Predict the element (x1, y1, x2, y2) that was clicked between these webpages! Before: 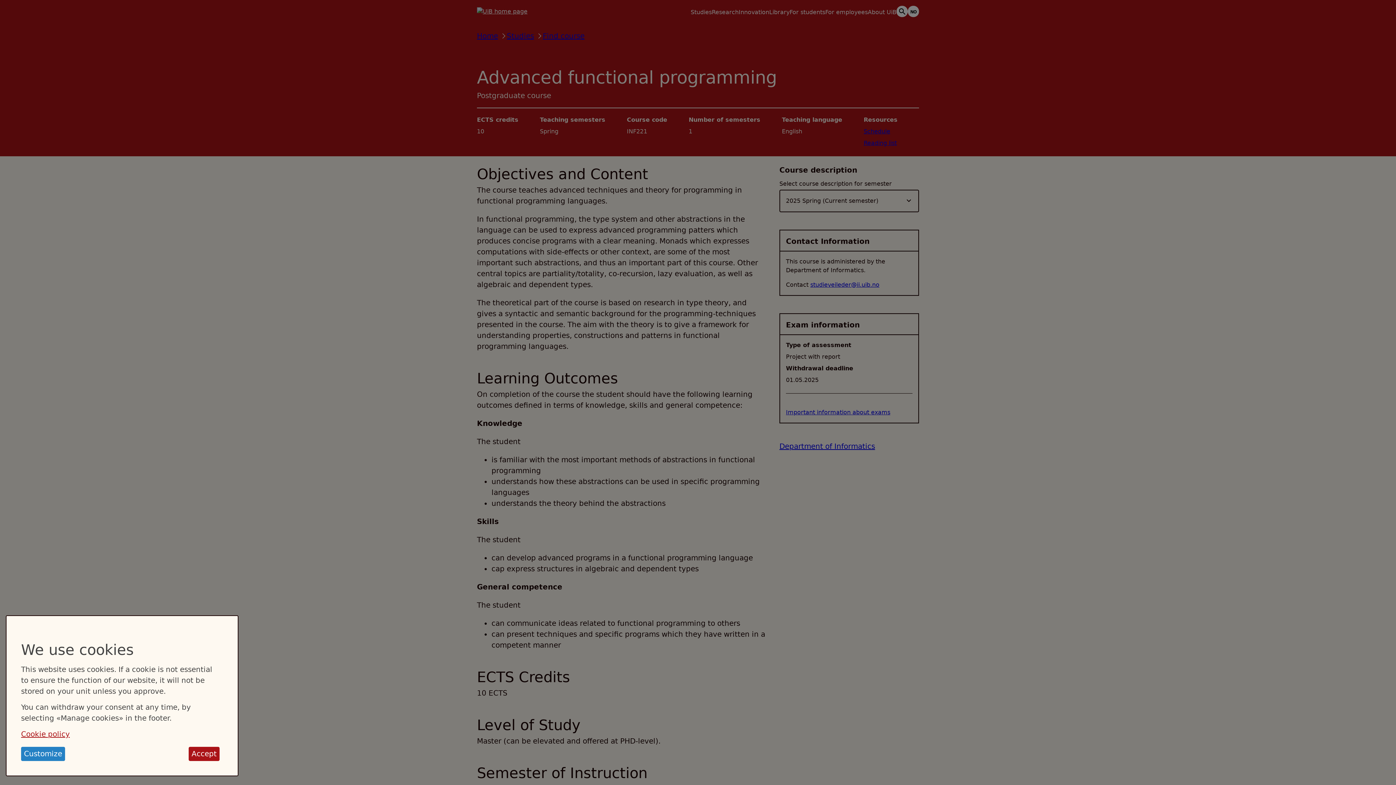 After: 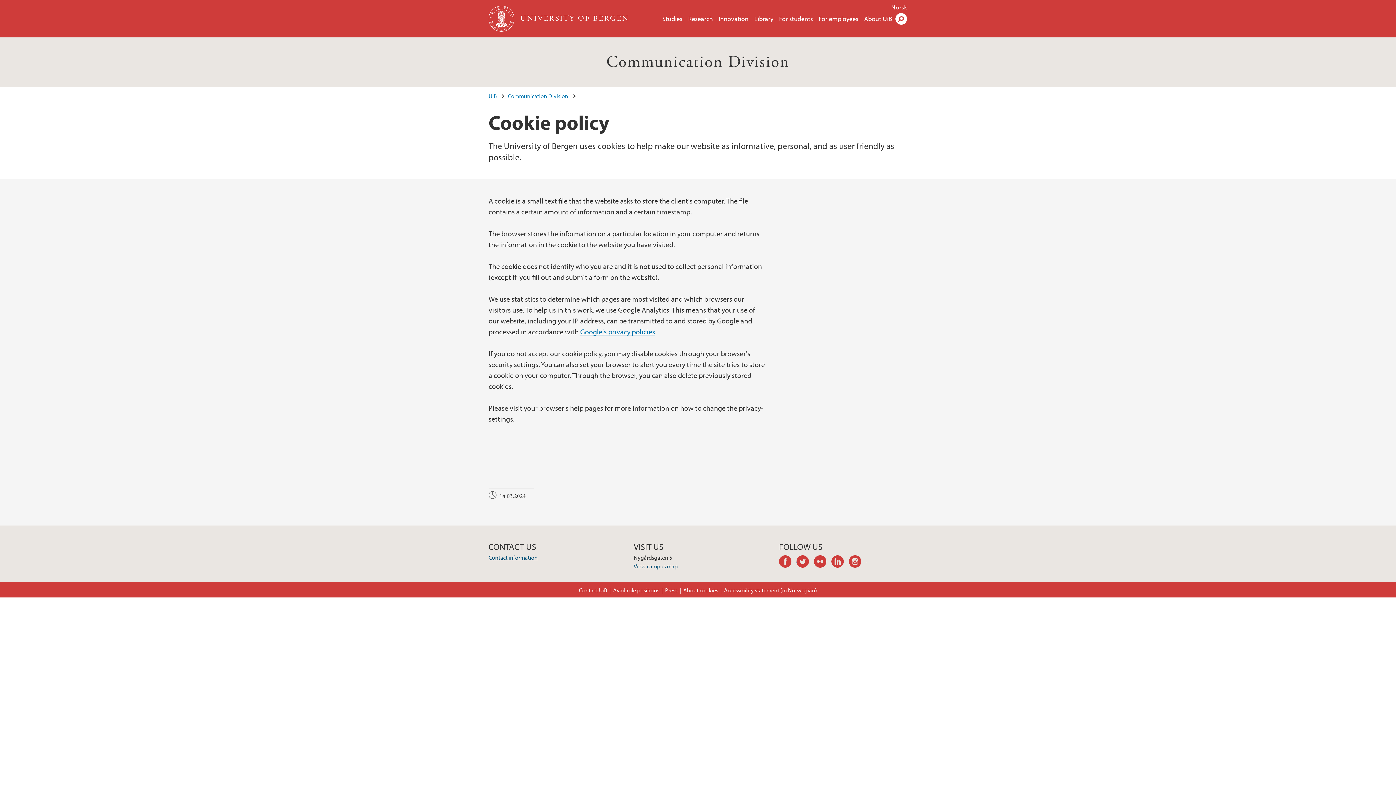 Action: label: Cookie policy bbox: (21, 730, 69, 738)